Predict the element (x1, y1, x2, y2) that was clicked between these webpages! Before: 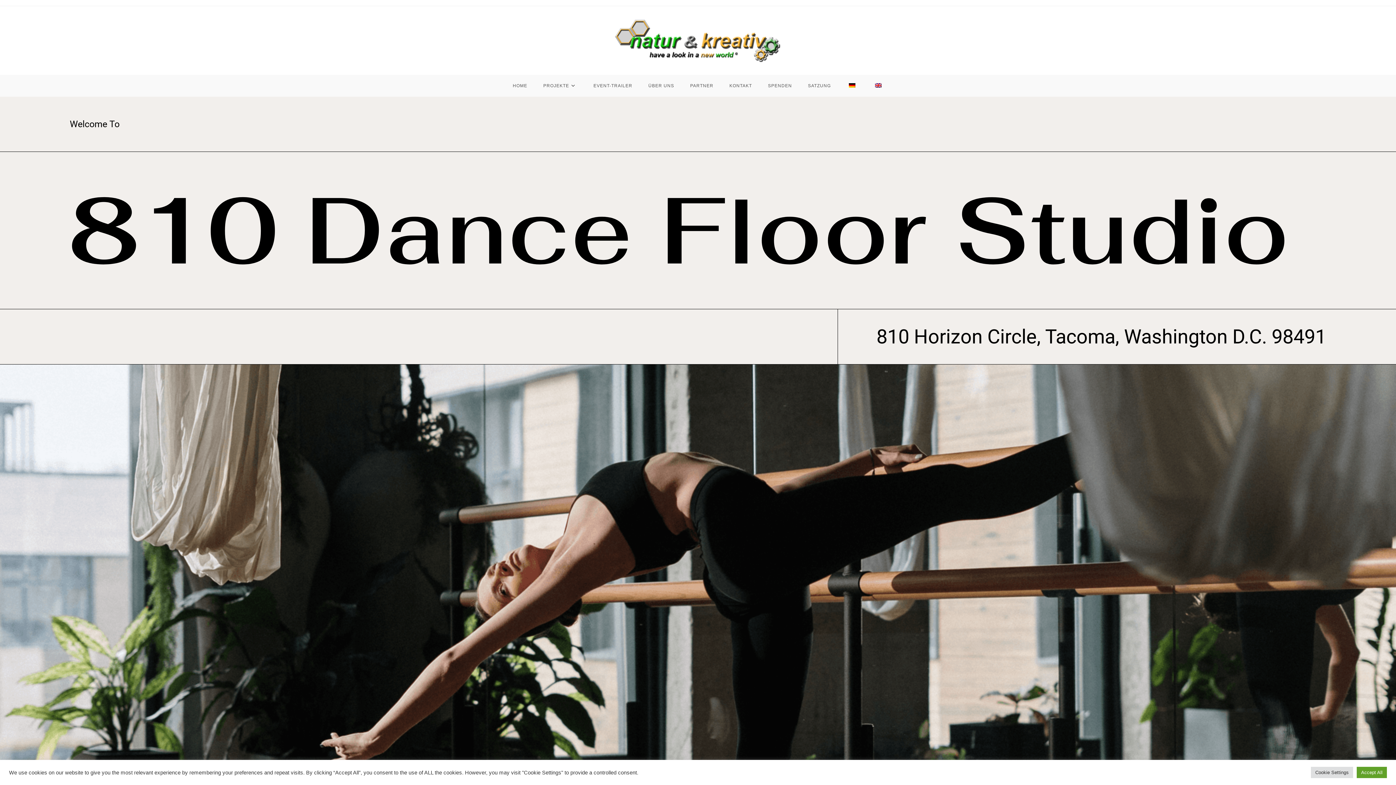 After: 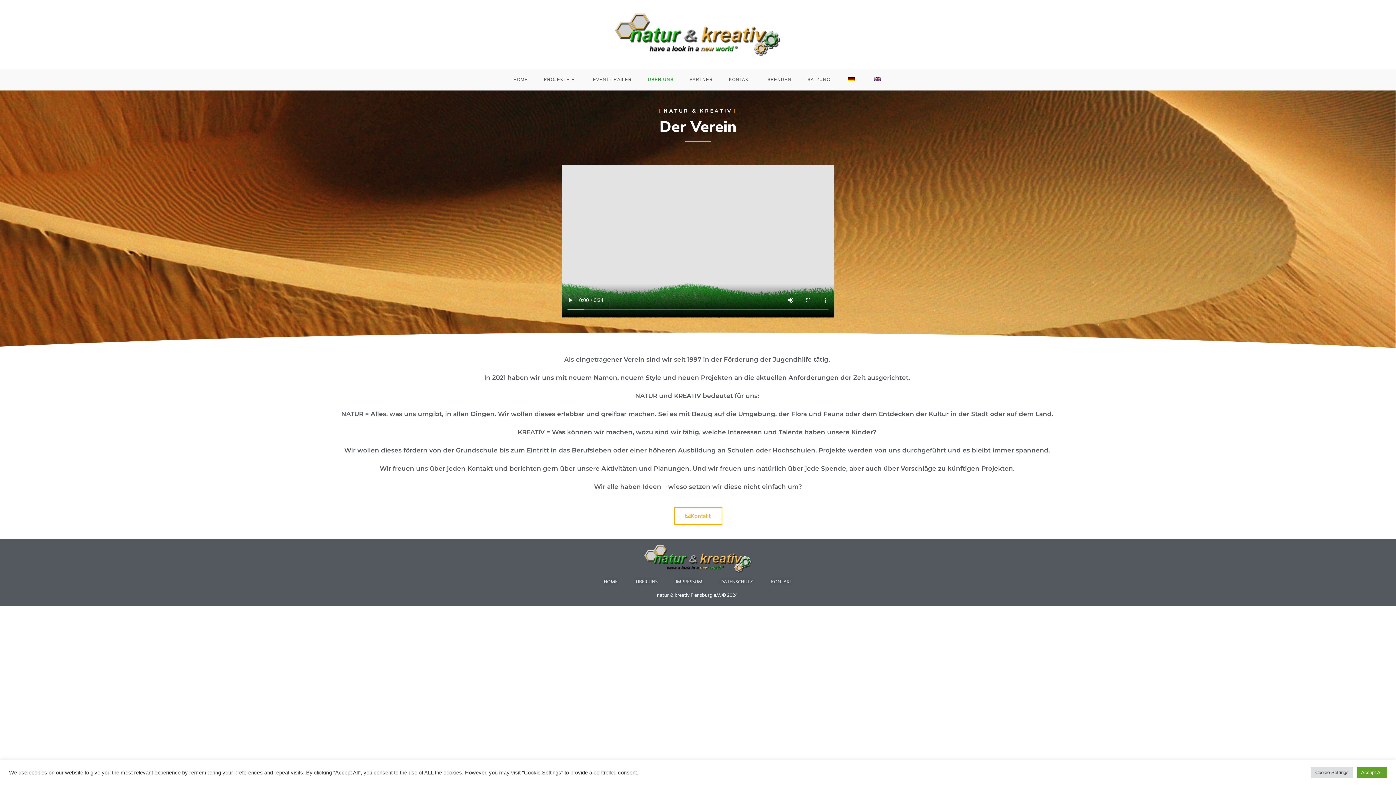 Action: bbox: (640, 74, 682, 96) label: ÜBER UNS